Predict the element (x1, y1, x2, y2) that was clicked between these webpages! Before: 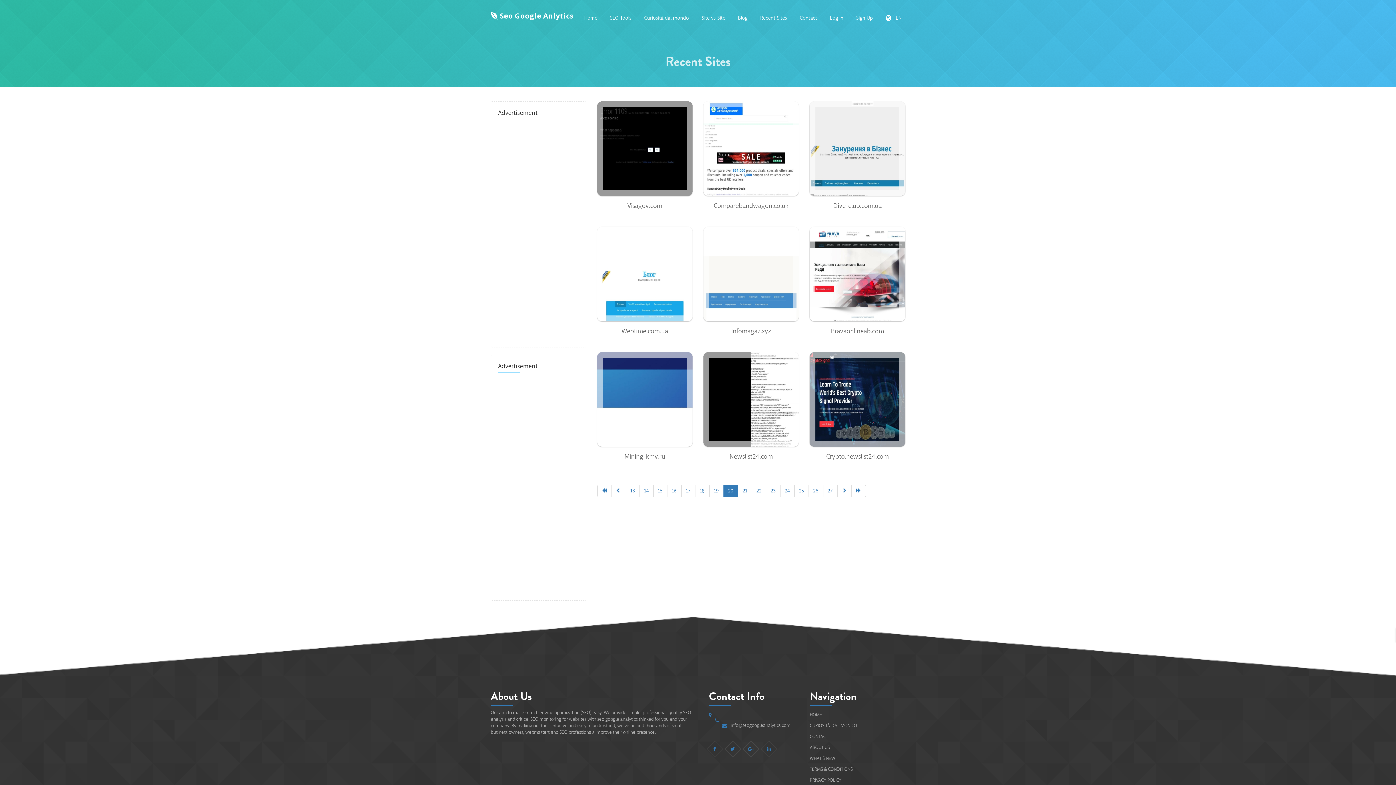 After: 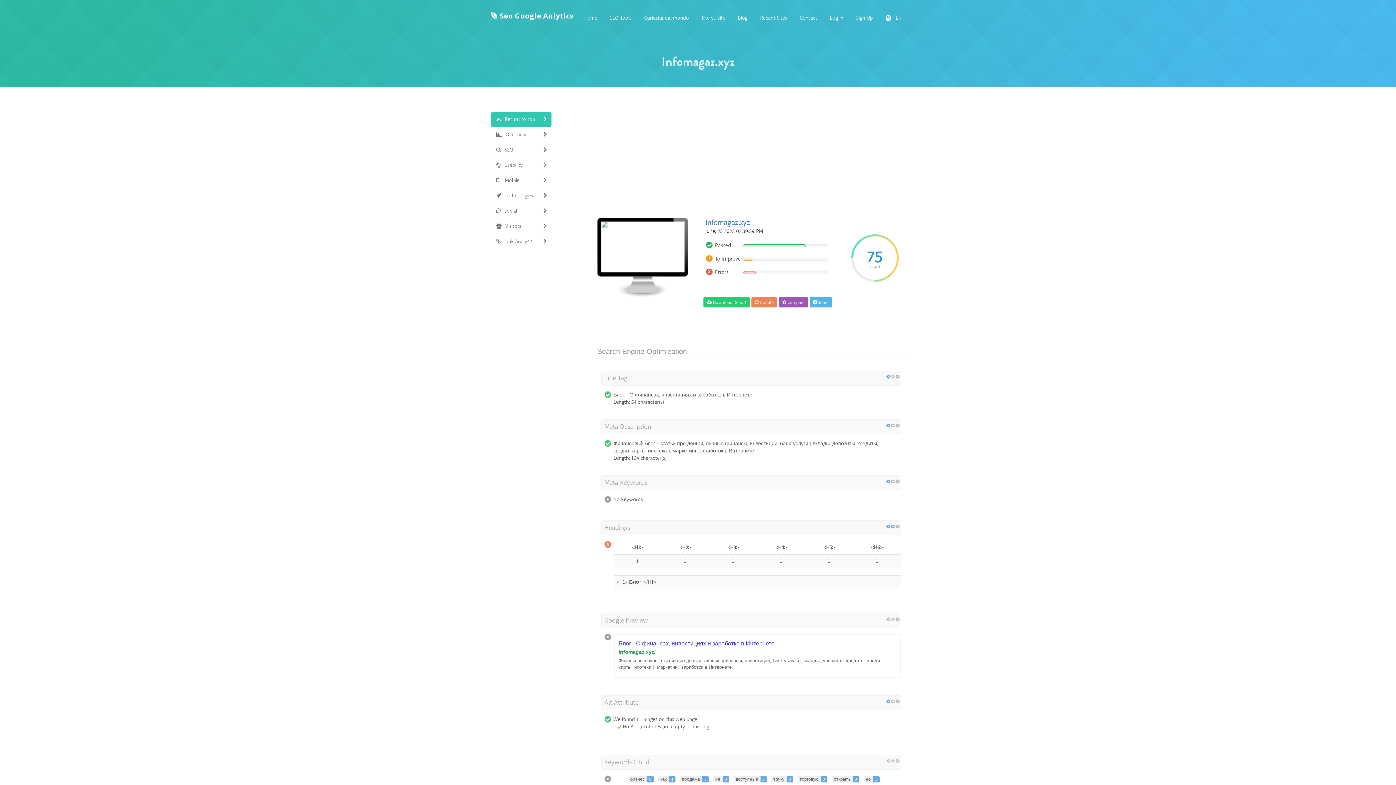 Action: label: Infomagaz.Xyz
75/100
SCORE
0
GLOBAL RANK
57%
PAGE SPEED bbox: (703, 226, 799, 321)